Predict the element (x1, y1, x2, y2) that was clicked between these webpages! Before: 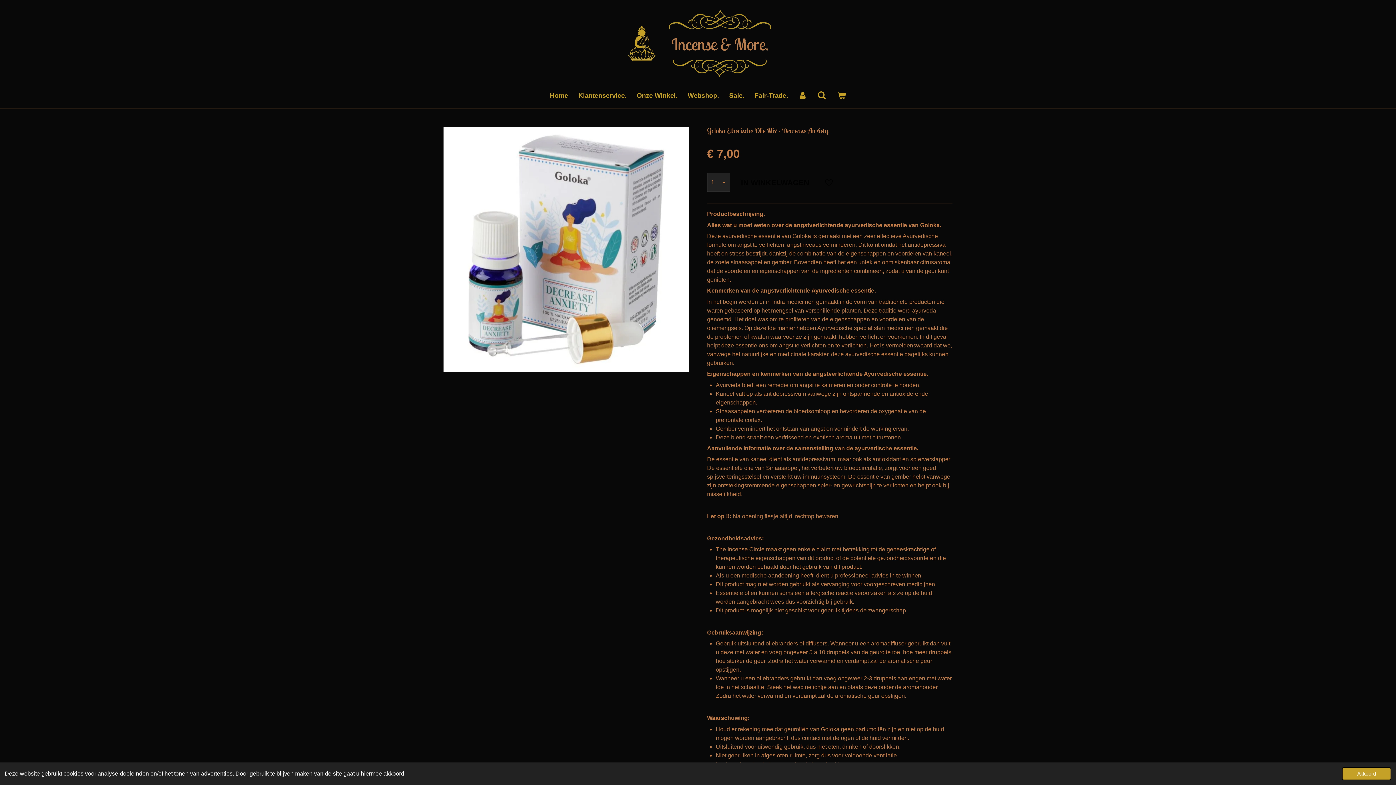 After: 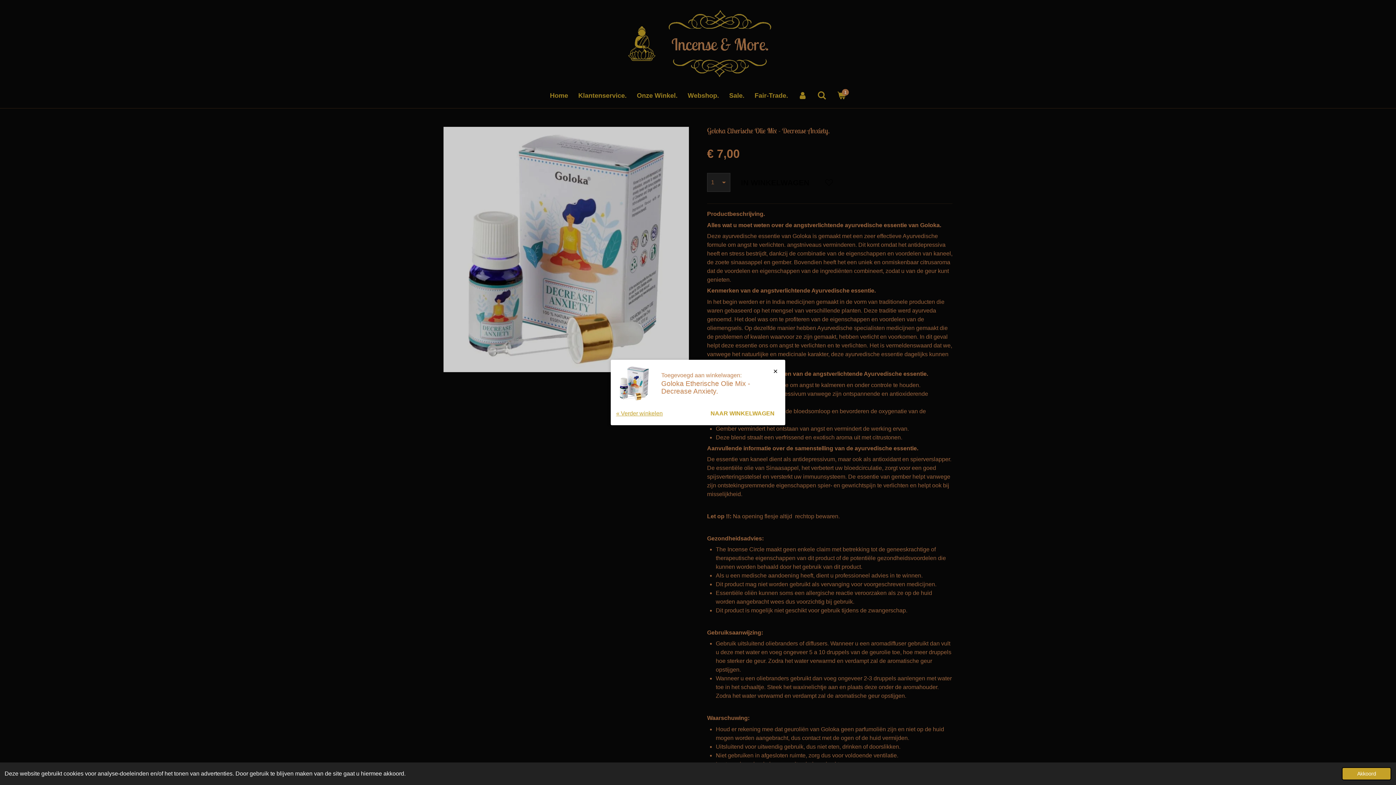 Action: bbox: (734, 173, 816, 192) label: IN WINKELWAGEN